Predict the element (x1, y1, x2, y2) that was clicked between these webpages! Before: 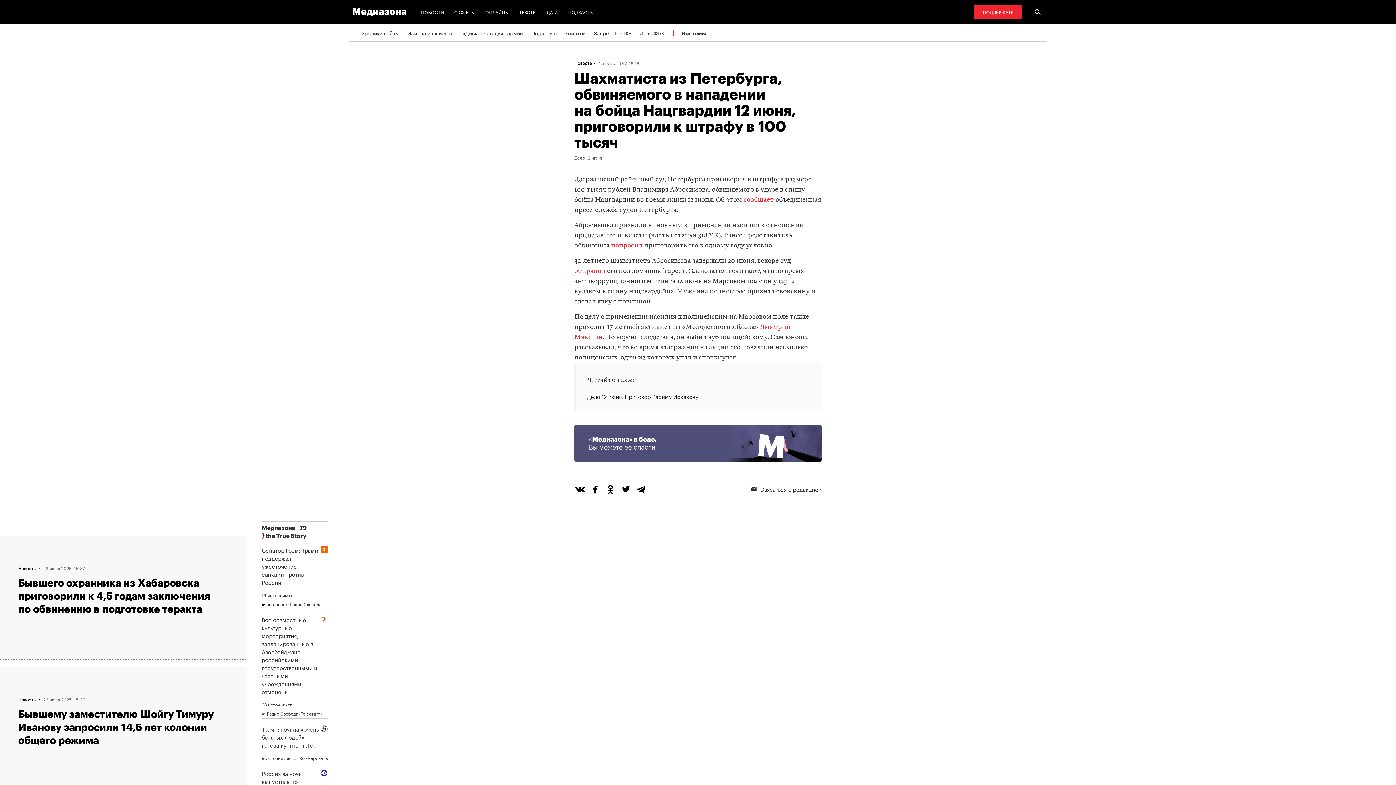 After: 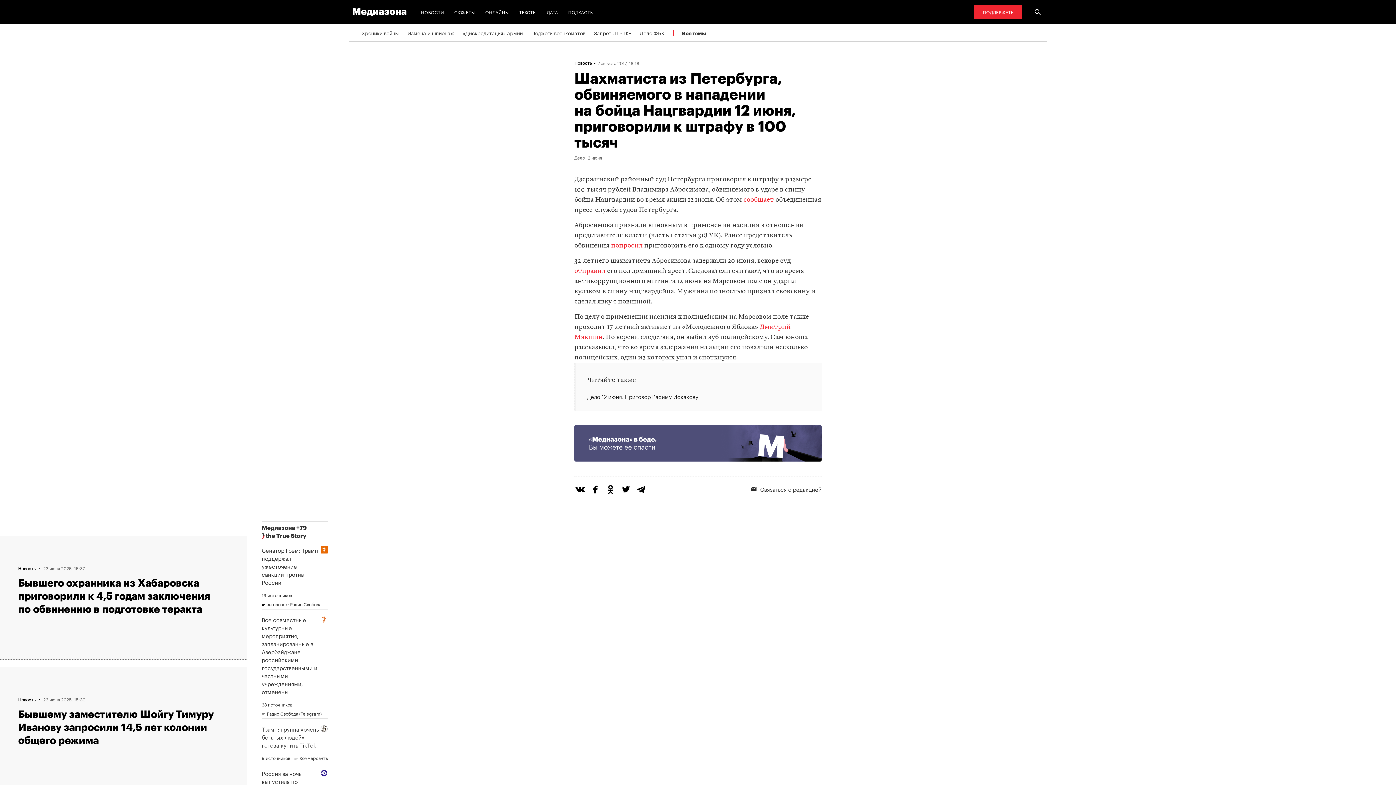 Action: bbox: (635, 484, 650, 499)